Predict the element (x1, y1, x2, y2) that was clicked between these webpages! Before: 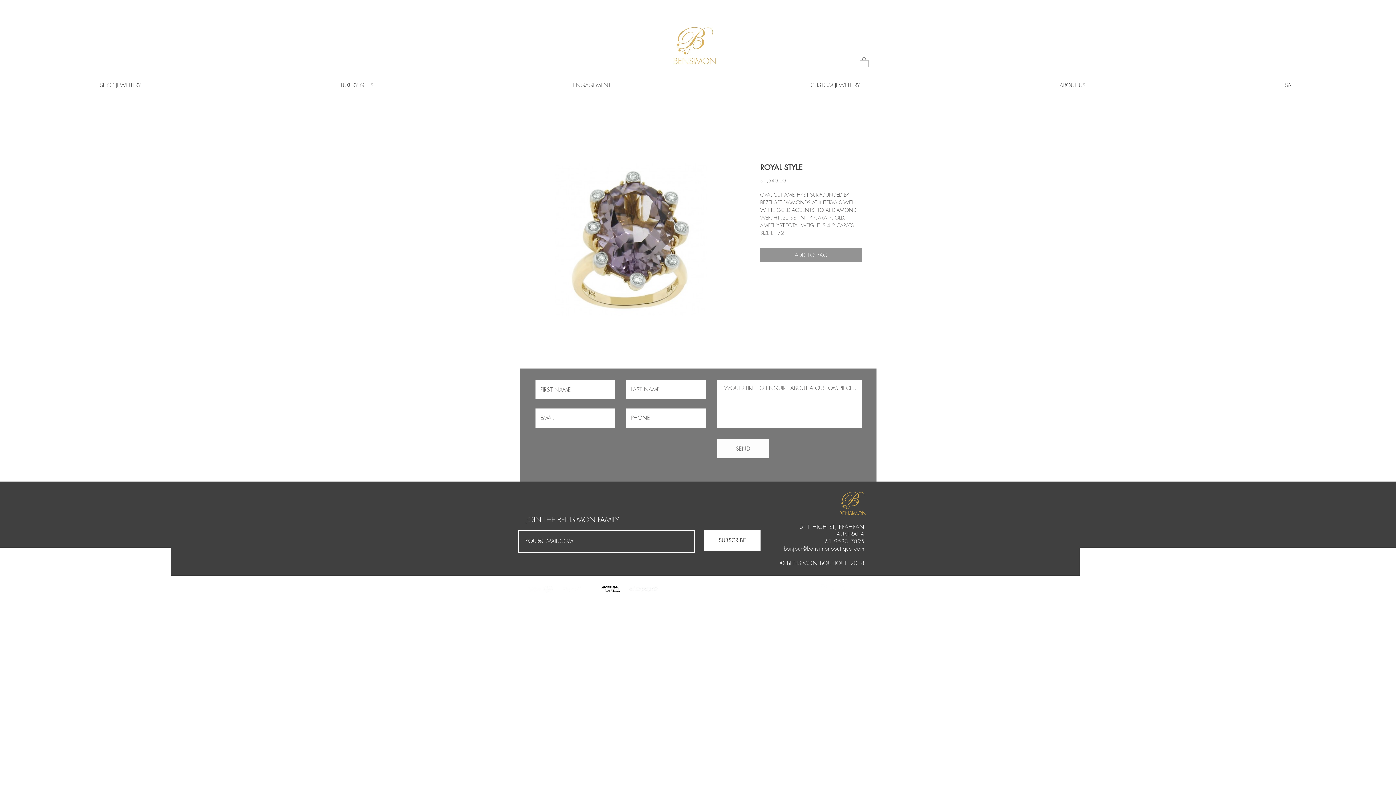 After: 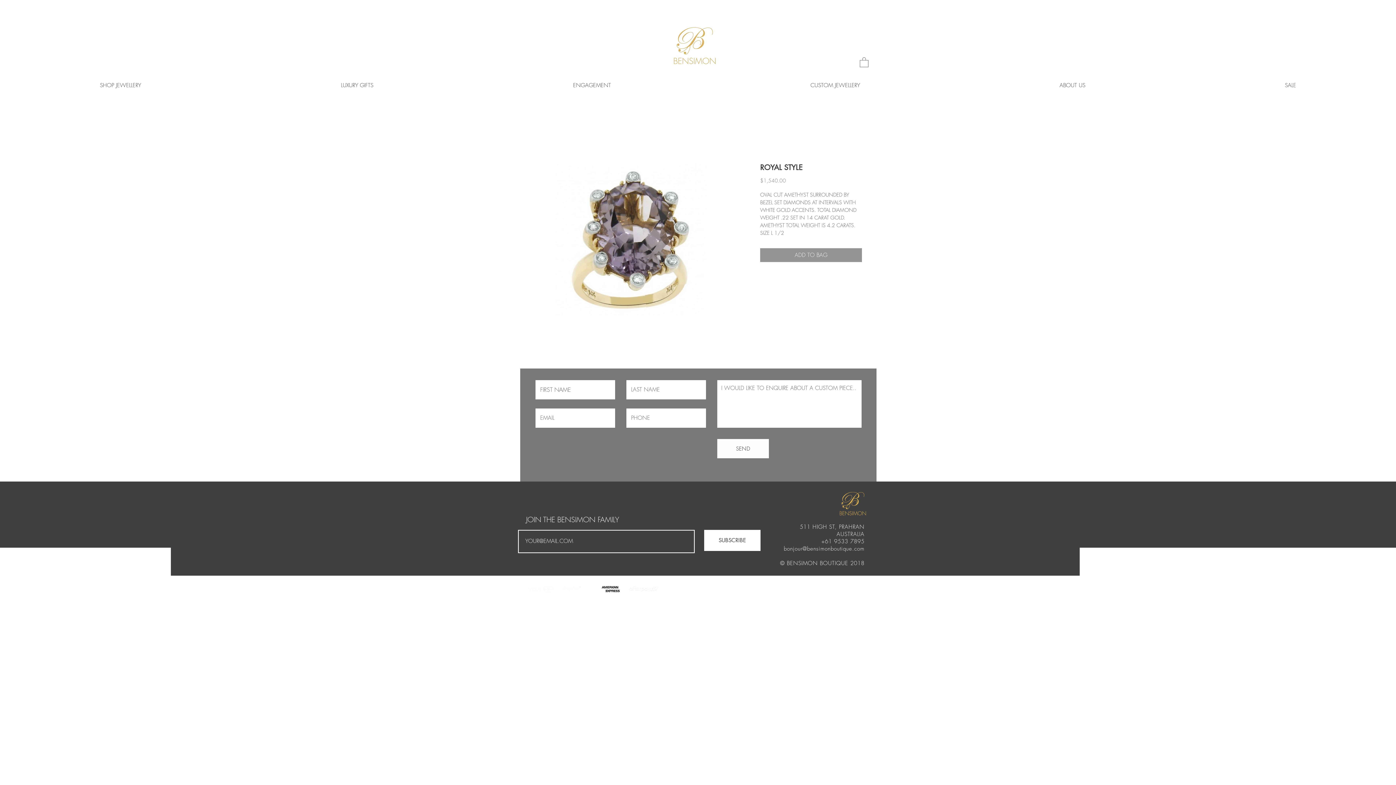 Action: bbox: (838, 582, 848, 592) label: White Spotify Icon